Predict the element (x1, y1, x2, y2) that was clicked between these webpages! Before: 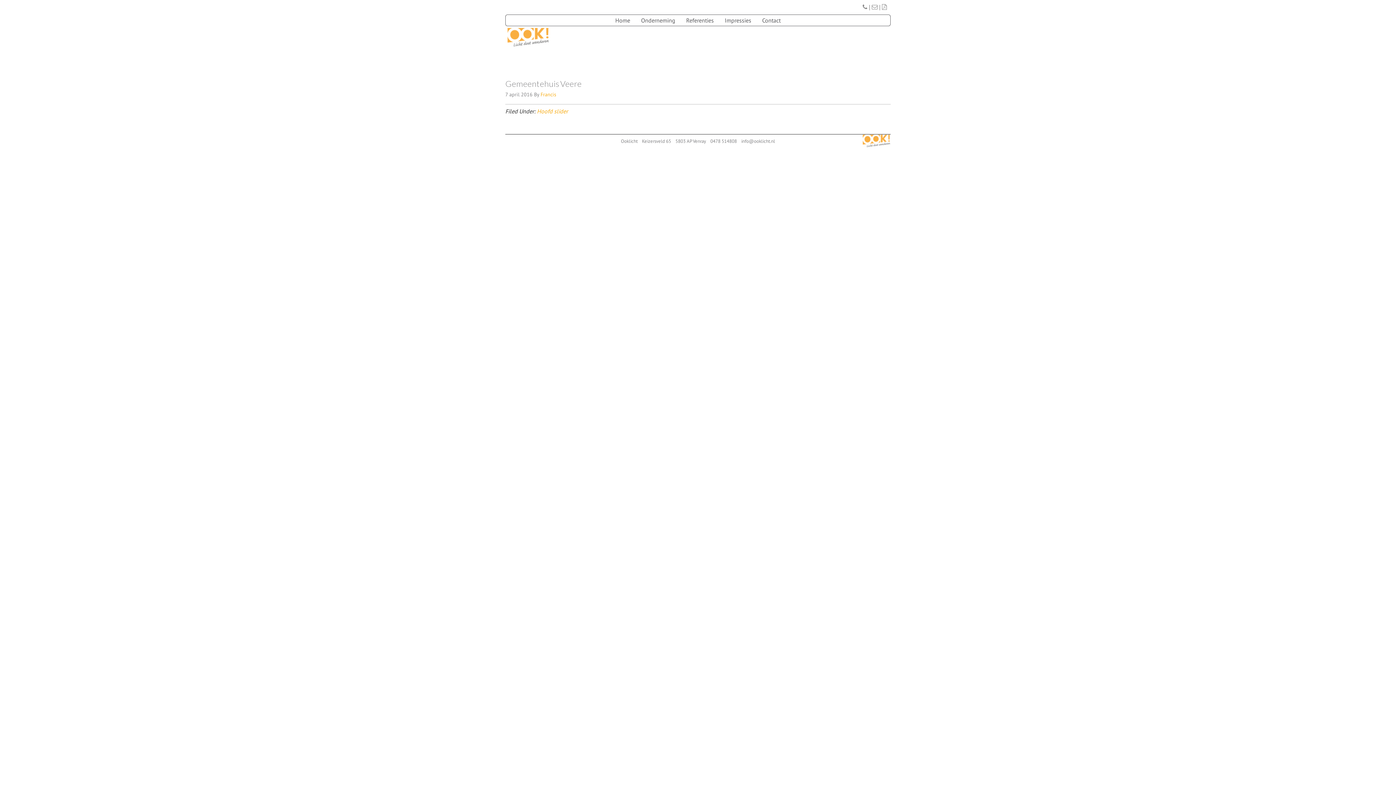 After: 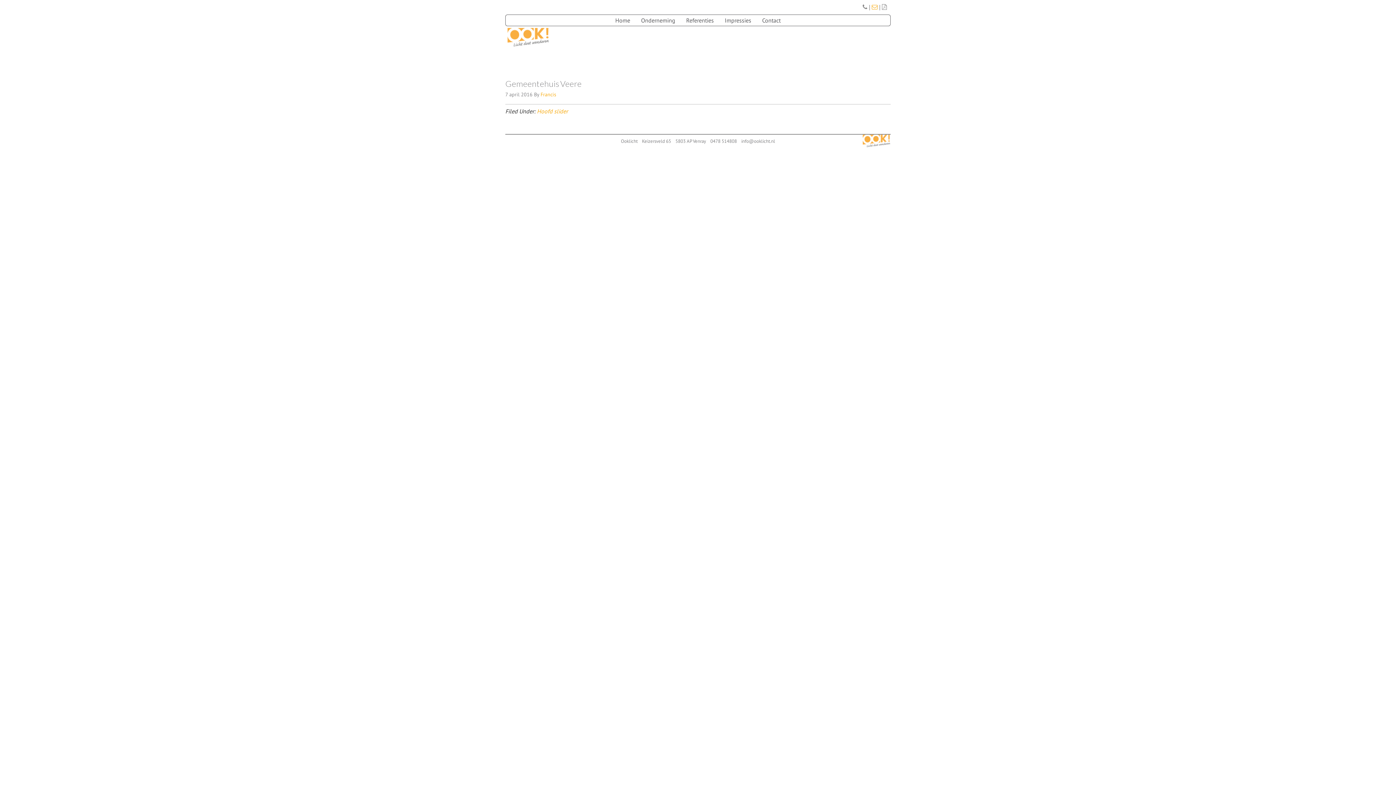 Action: bbox: (872, 4, 877, 10)